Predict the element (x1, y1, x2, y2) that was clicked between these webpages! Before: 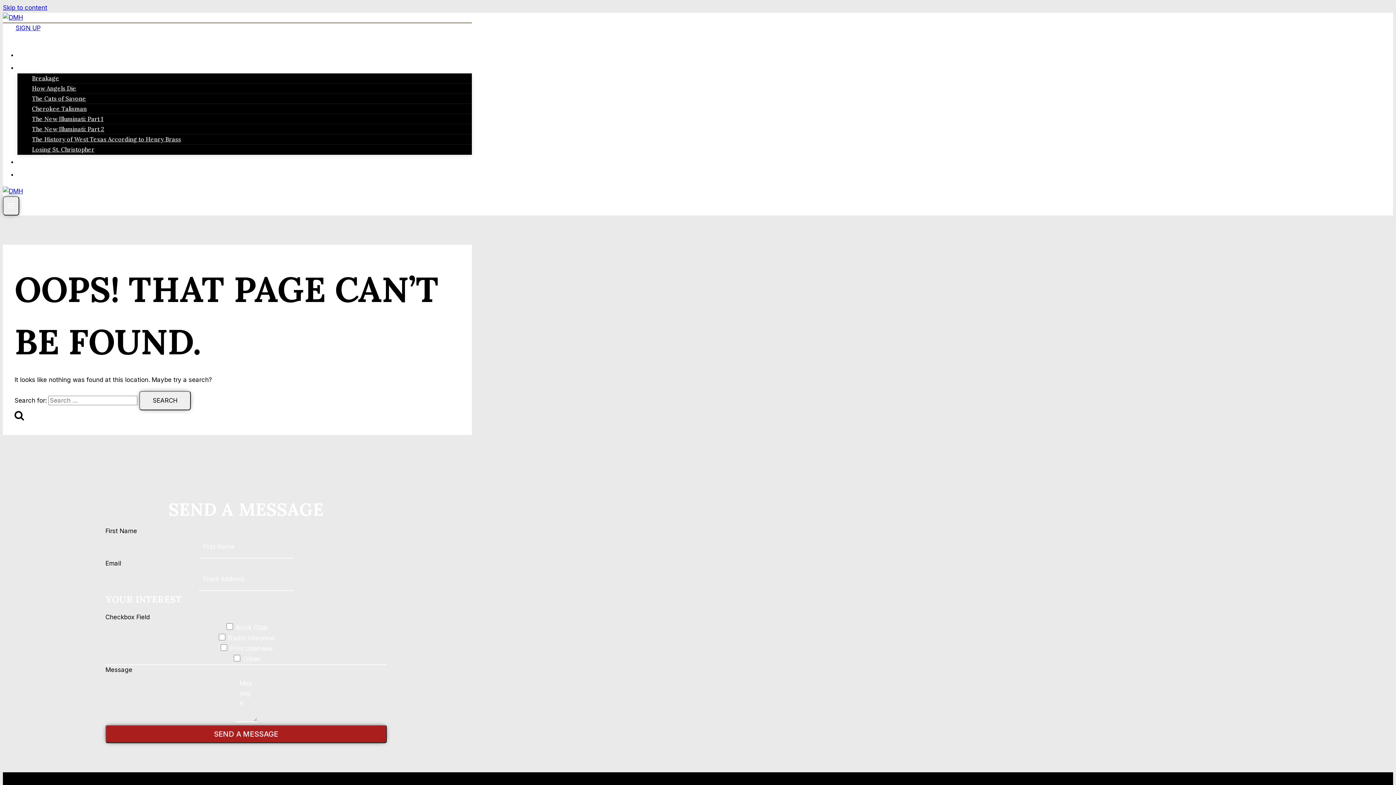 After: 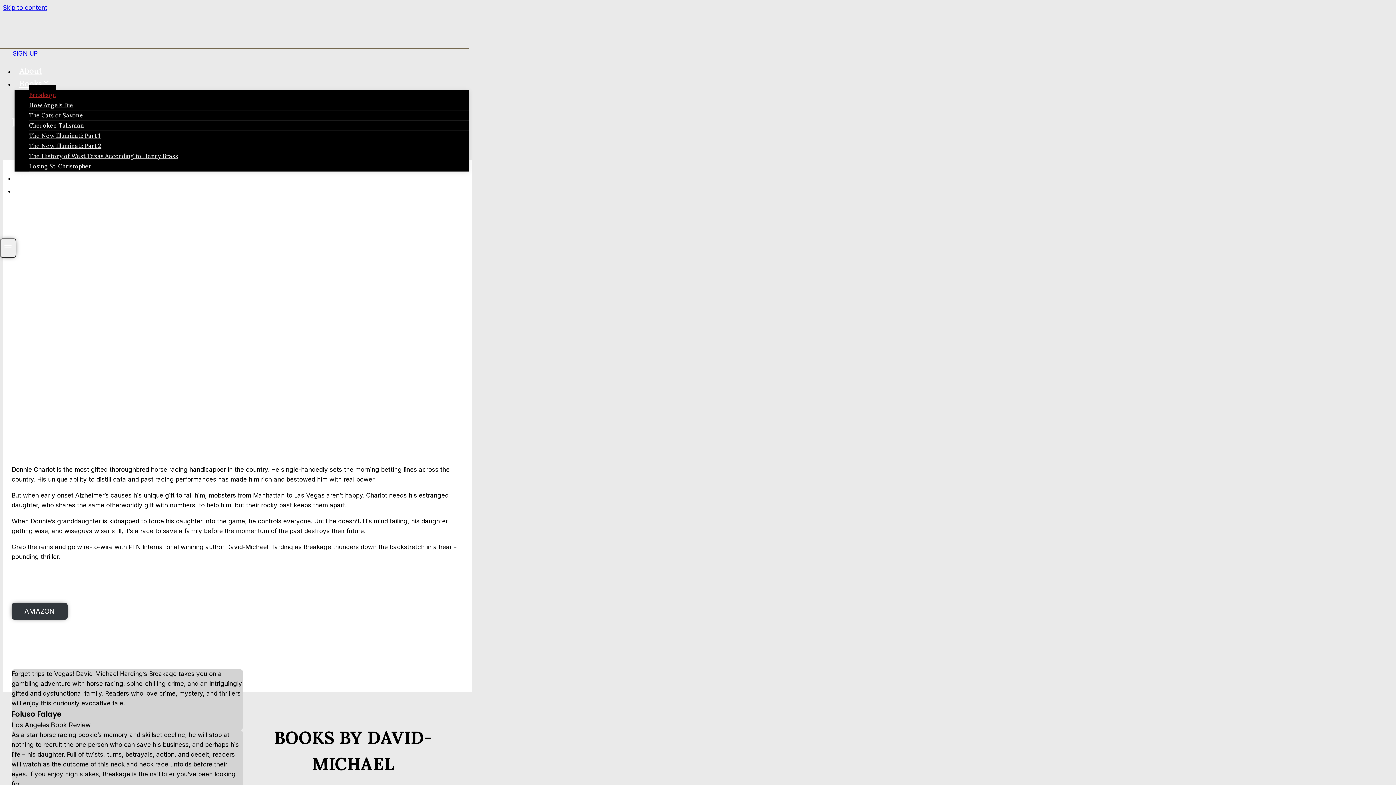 Action: bbox: (32, 68, 59, 87) label: Breakage